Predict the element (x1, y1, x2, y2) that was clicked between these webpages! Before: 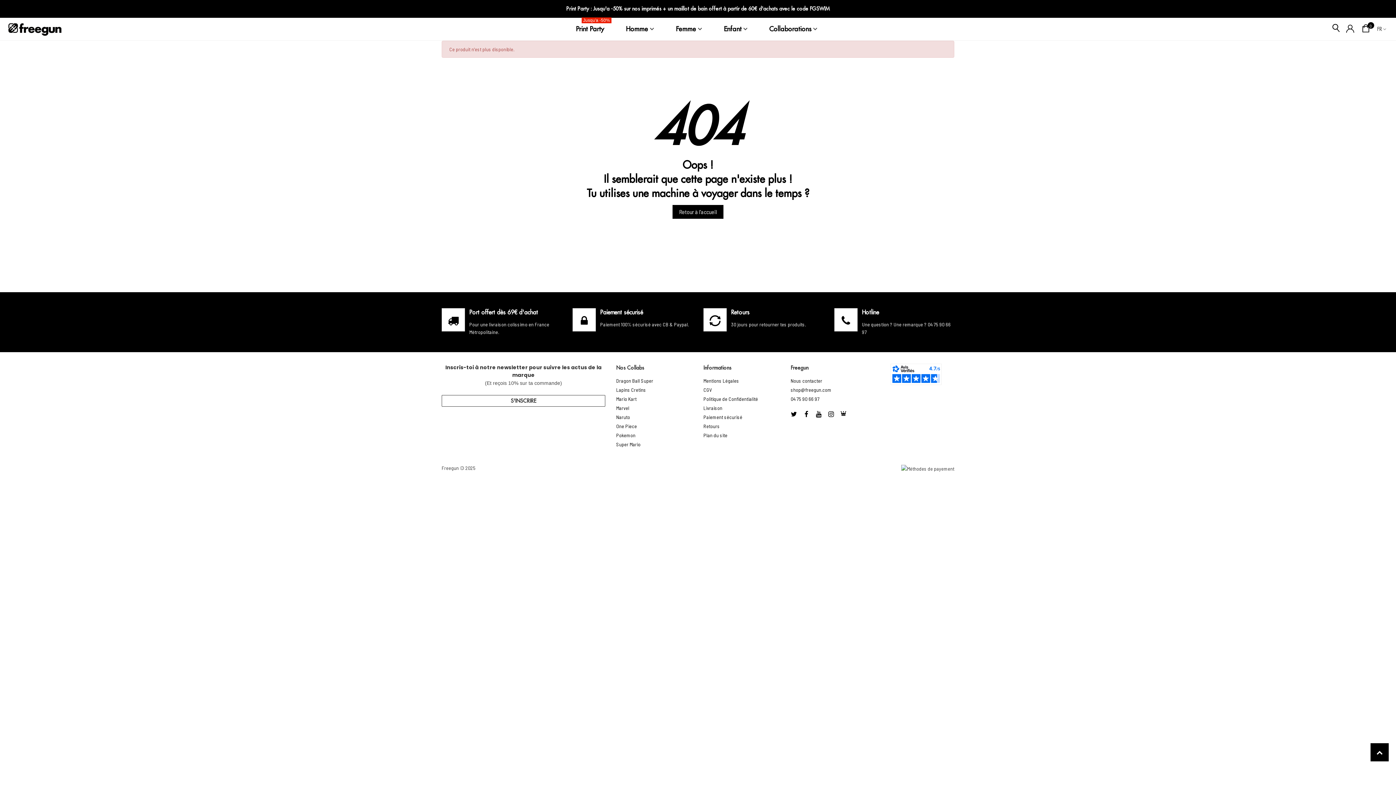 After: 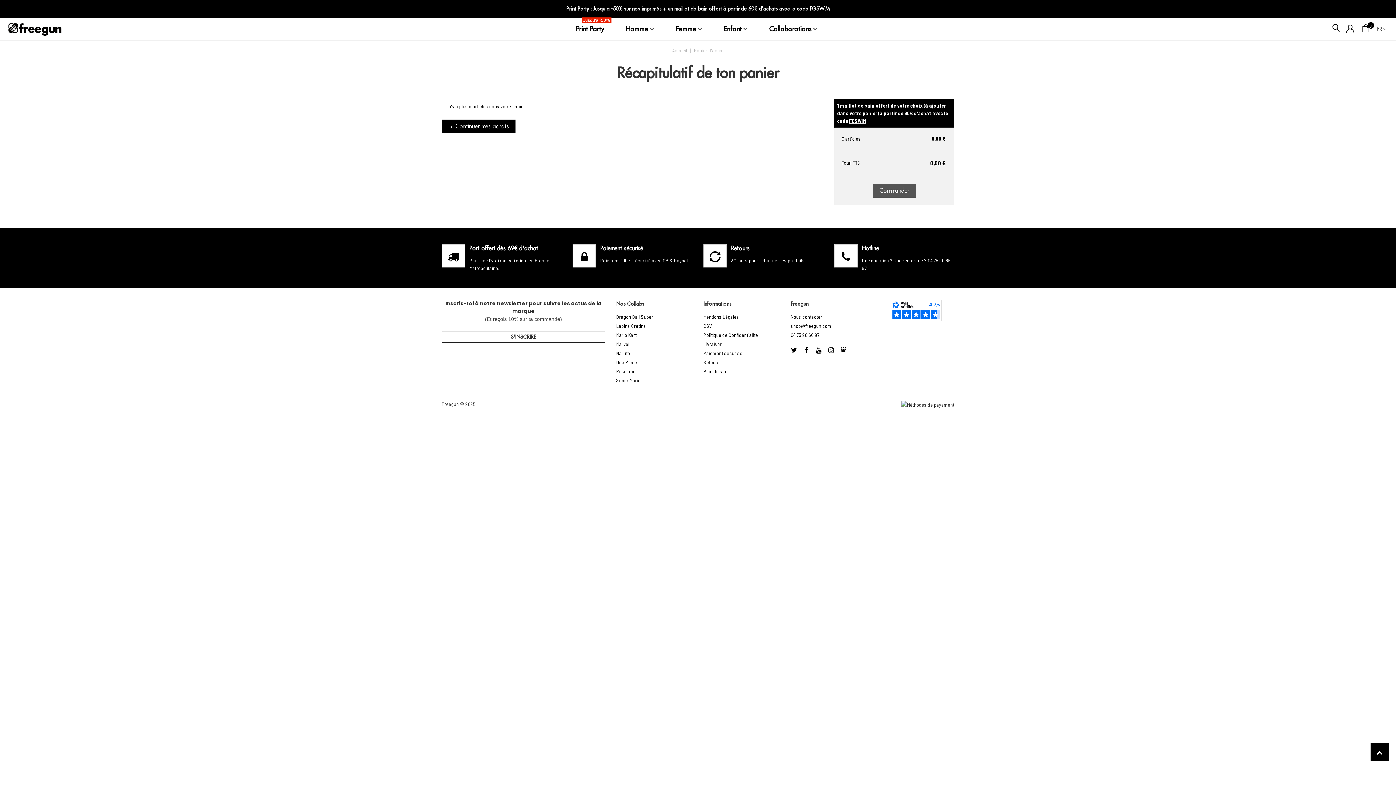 Action: label: 0 bbox: (1360, 25, 1371, 33)